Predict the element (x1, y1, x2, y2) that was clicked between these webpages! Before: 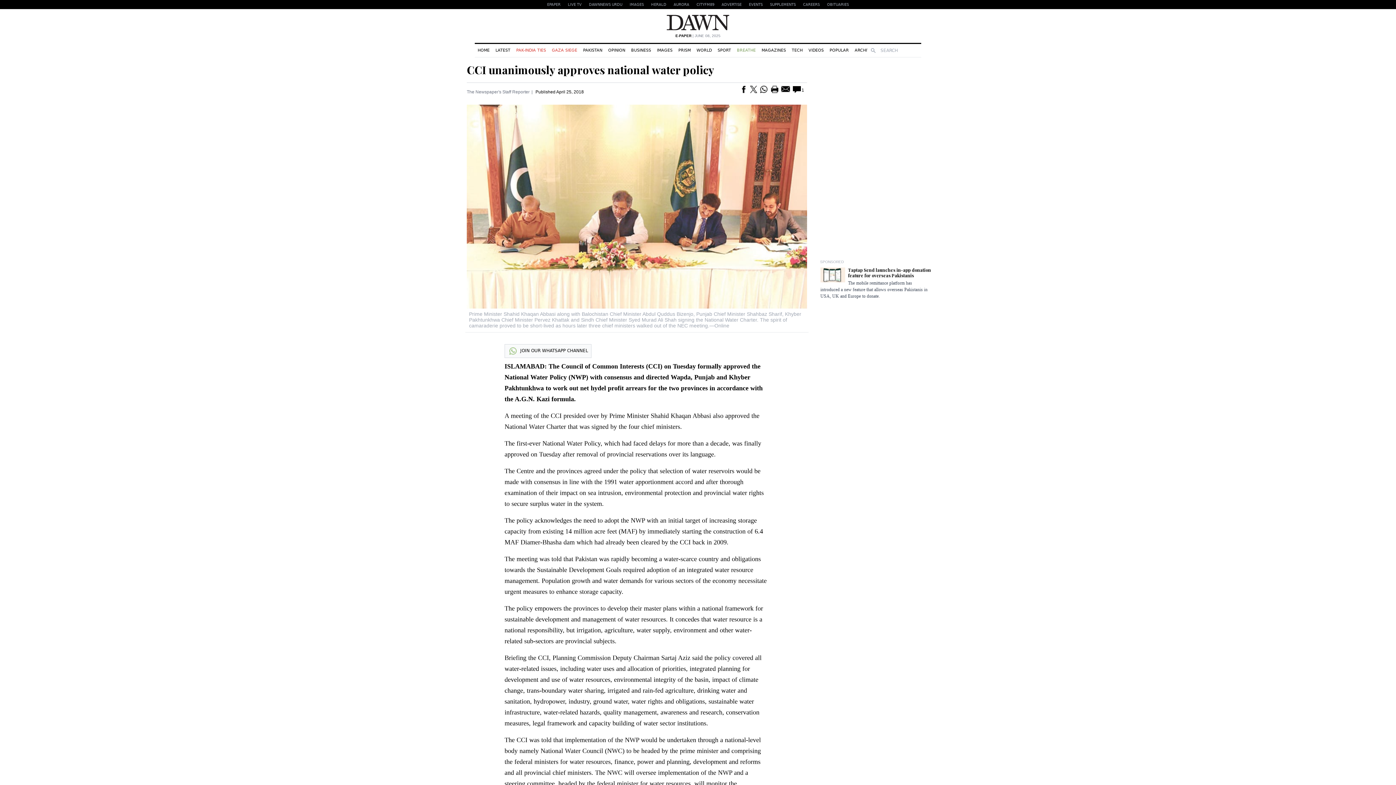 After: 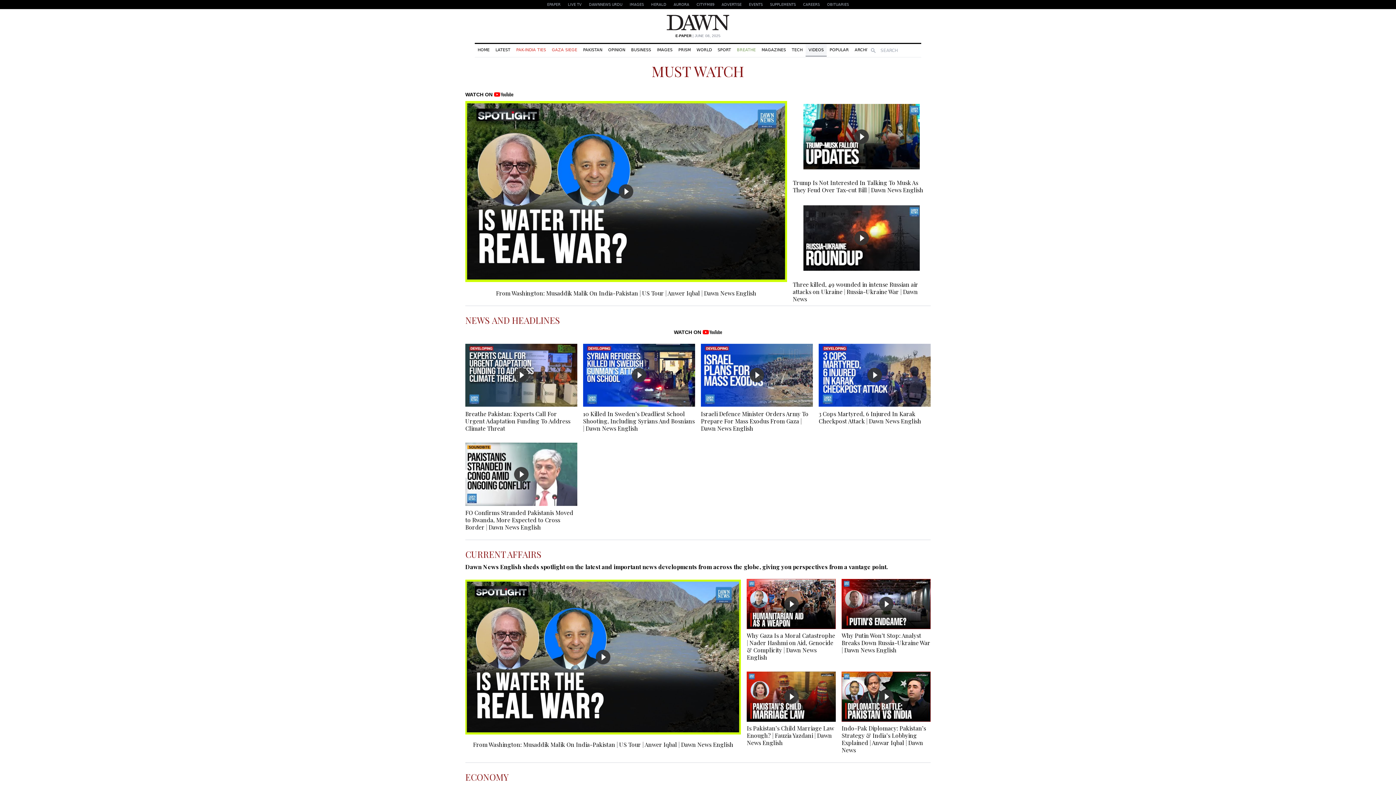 Action: bbox: (805, 44, 826, 56) label: VIDEOS